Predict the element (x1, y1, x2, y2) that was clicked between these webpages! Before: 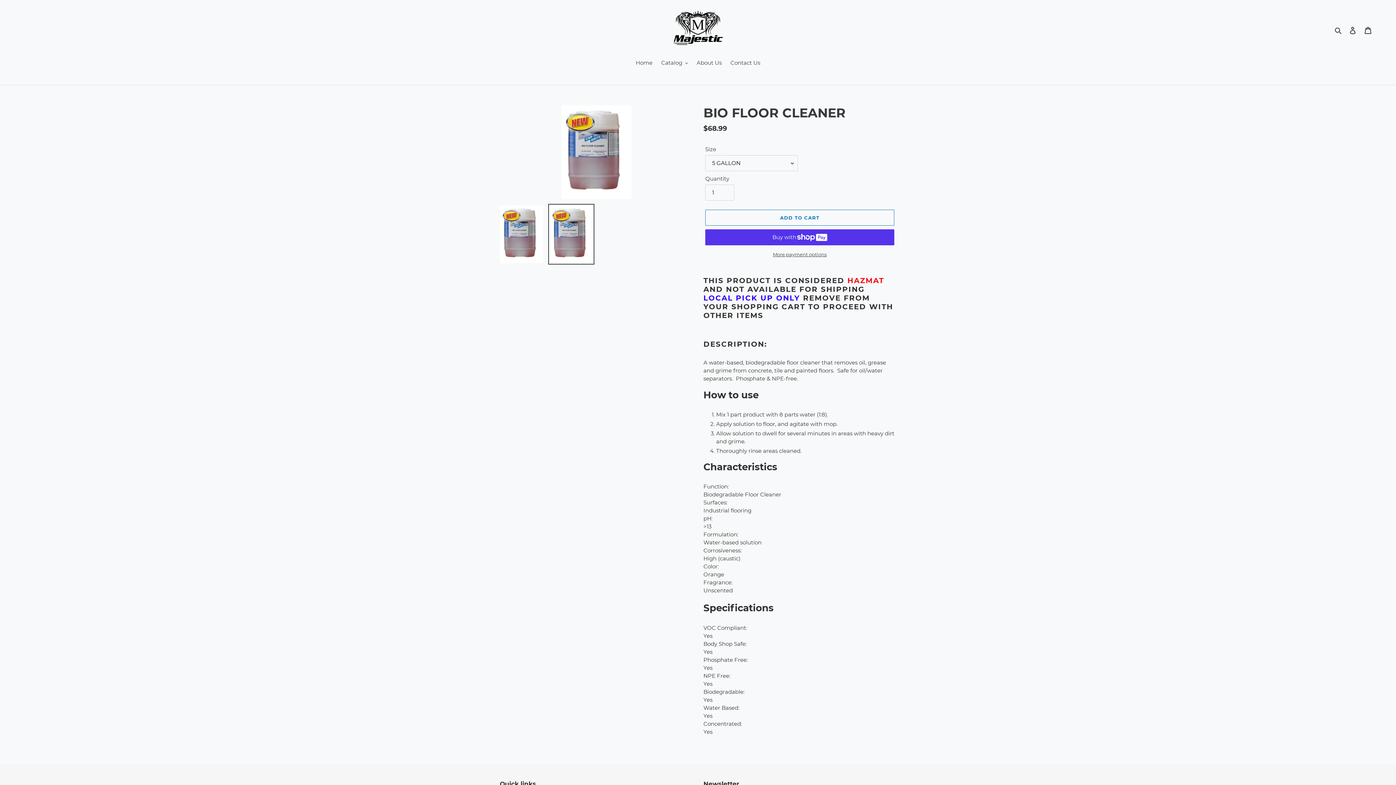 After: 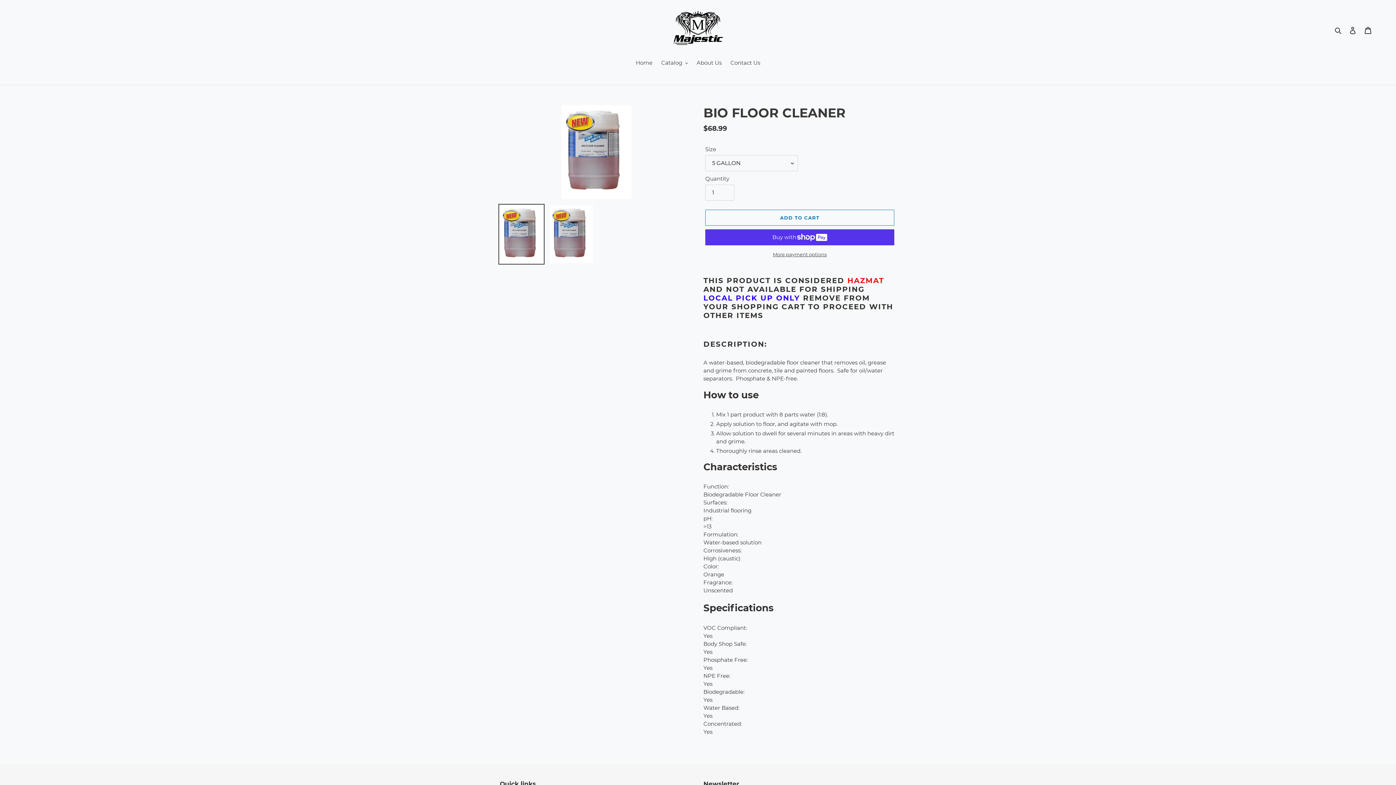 Action: bbox: (498, 204, 544, 264)